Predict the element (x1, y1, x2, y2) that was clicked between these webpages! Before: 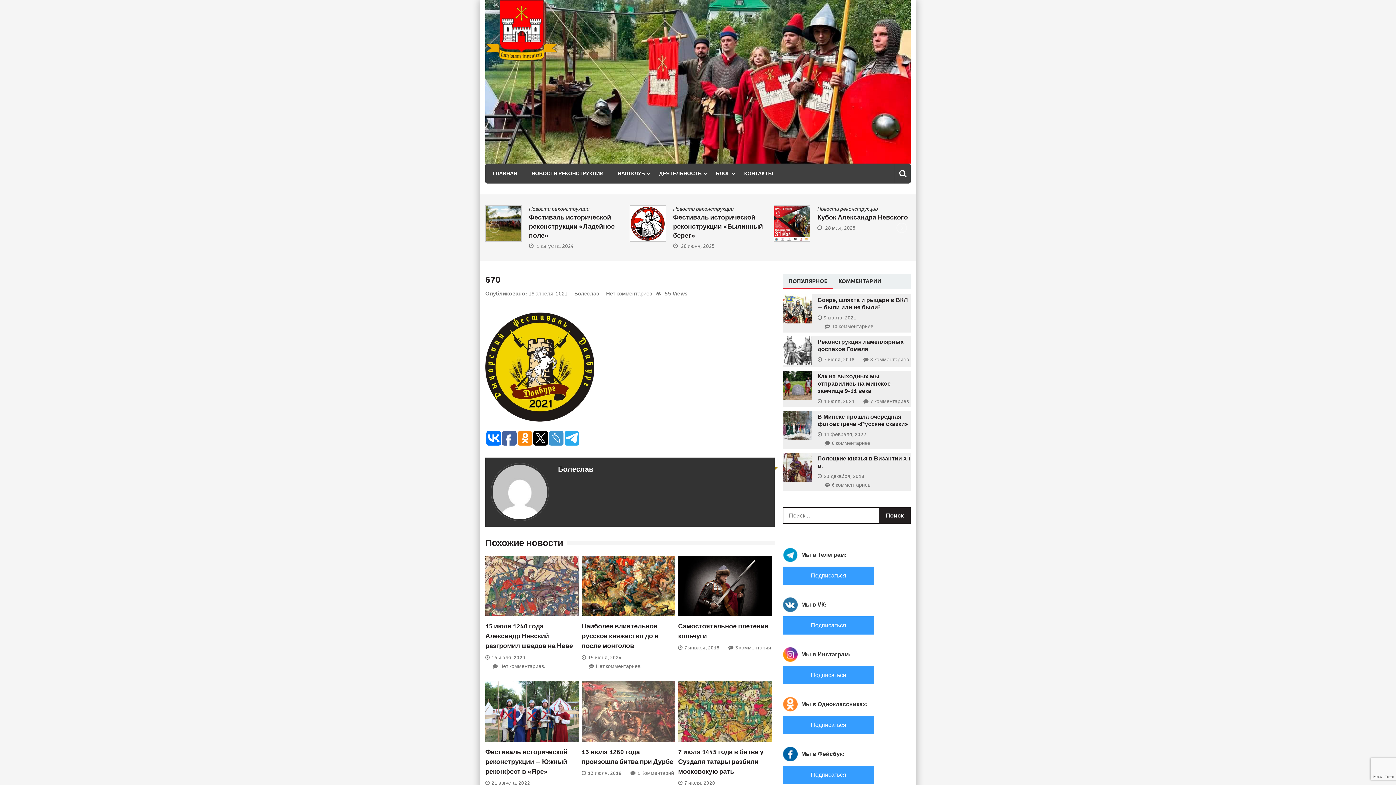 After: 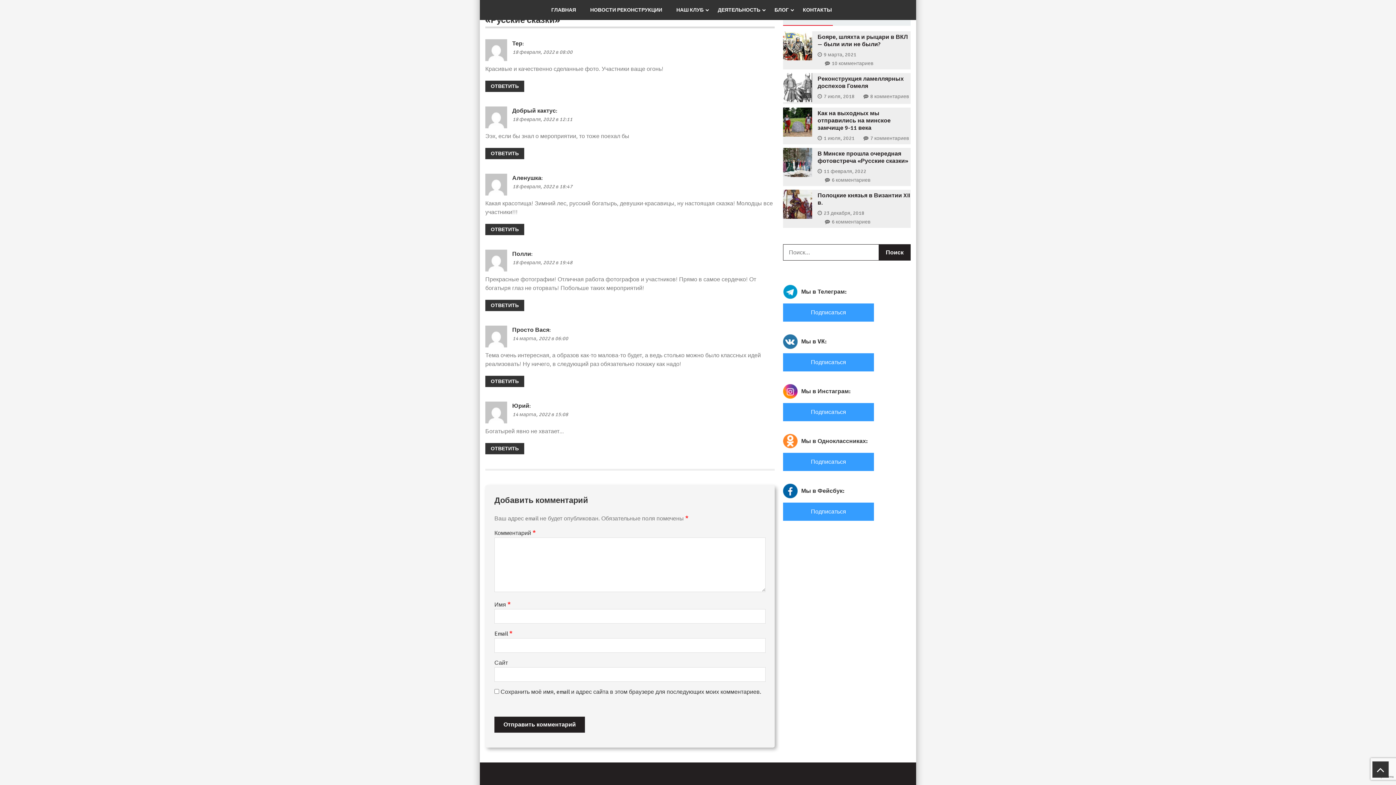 Action: bbox: (832, 440, 870, 446) label: 6 комментариев